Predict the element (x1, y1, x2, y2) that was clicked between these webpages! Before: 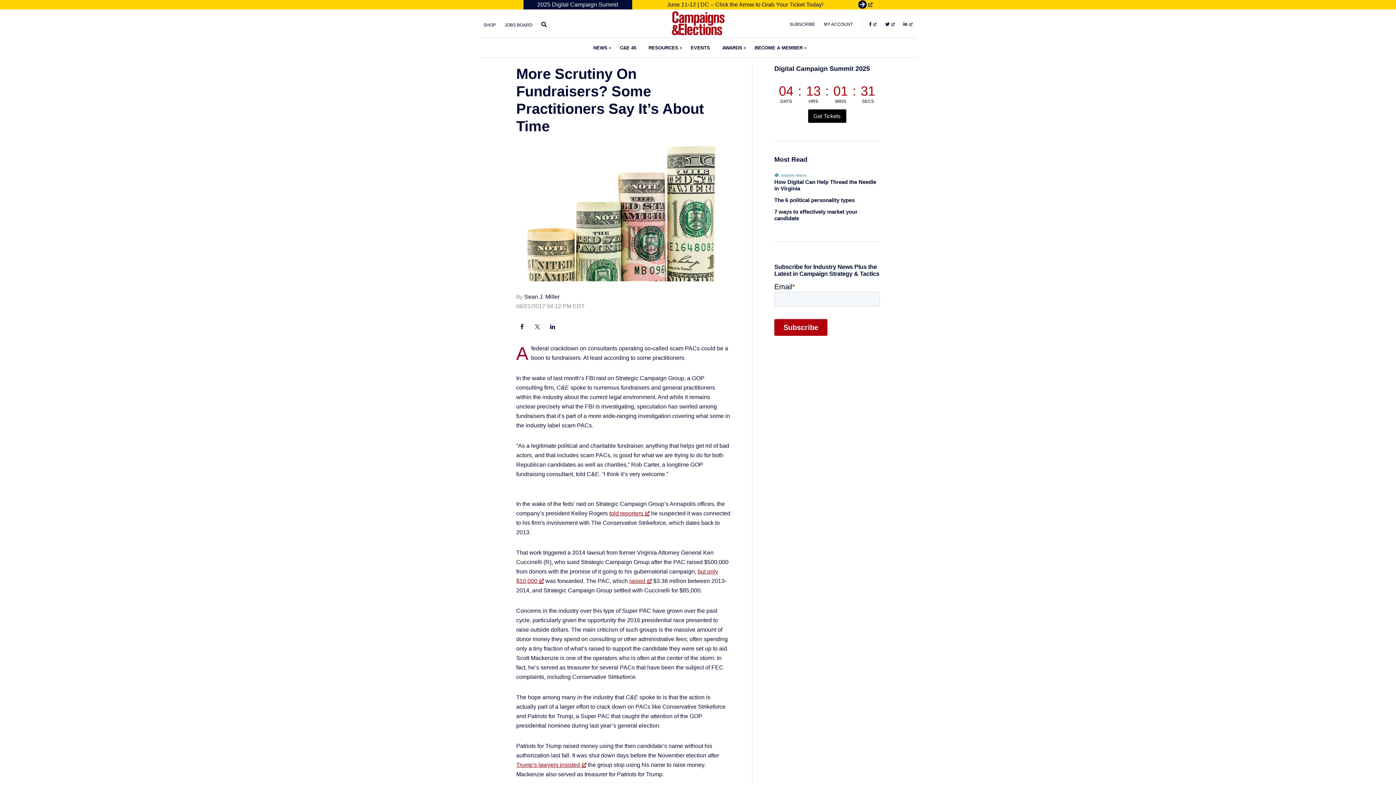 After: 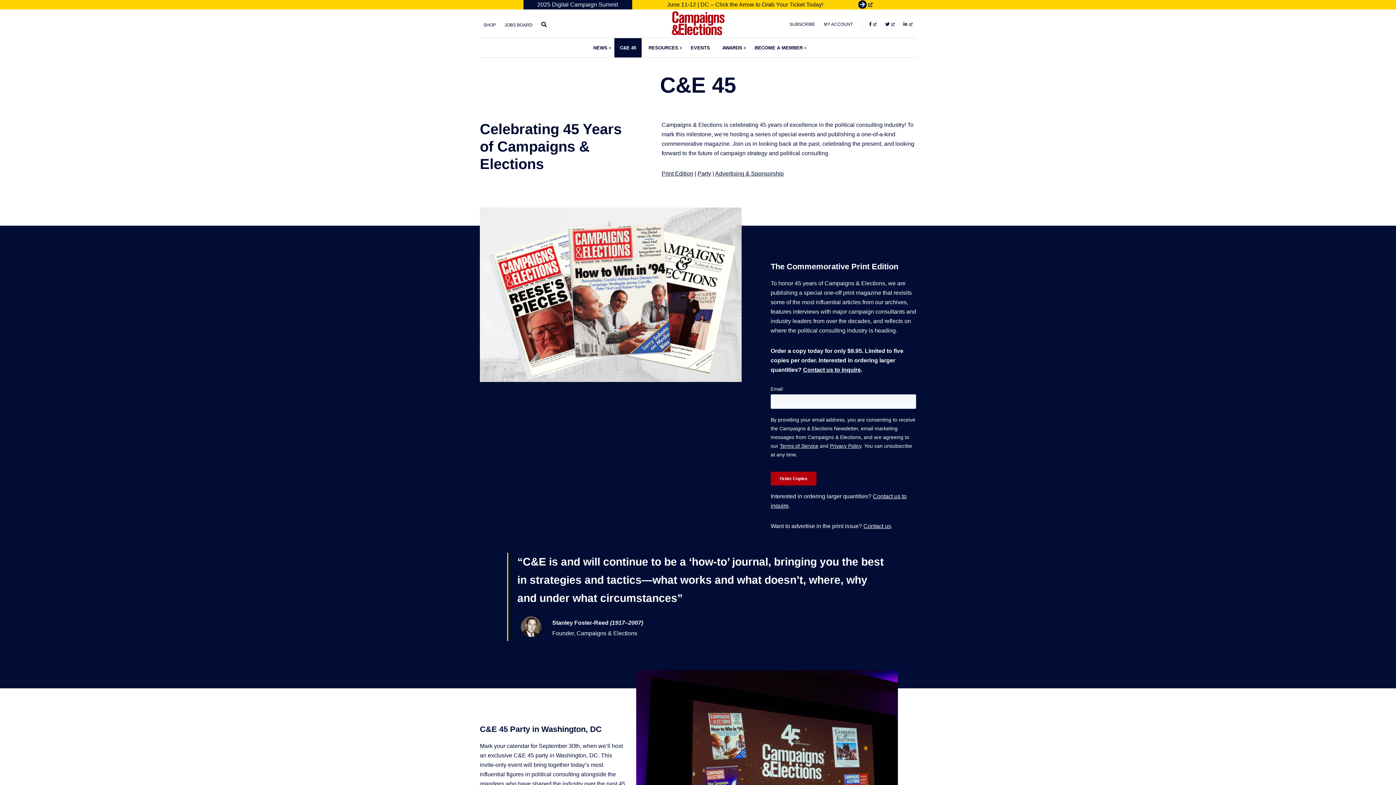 Action: label: C&E 45 bbox: (614, 38, 641, 57)